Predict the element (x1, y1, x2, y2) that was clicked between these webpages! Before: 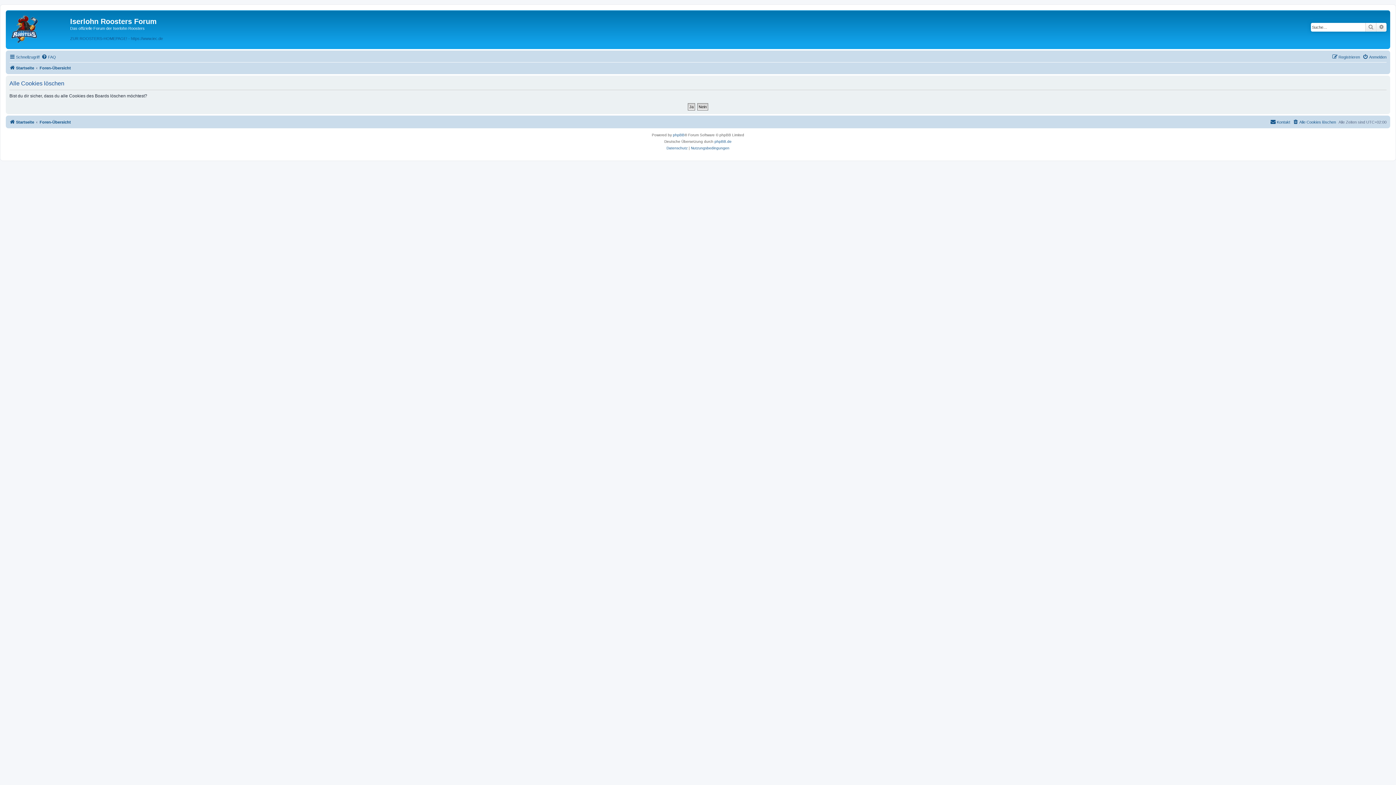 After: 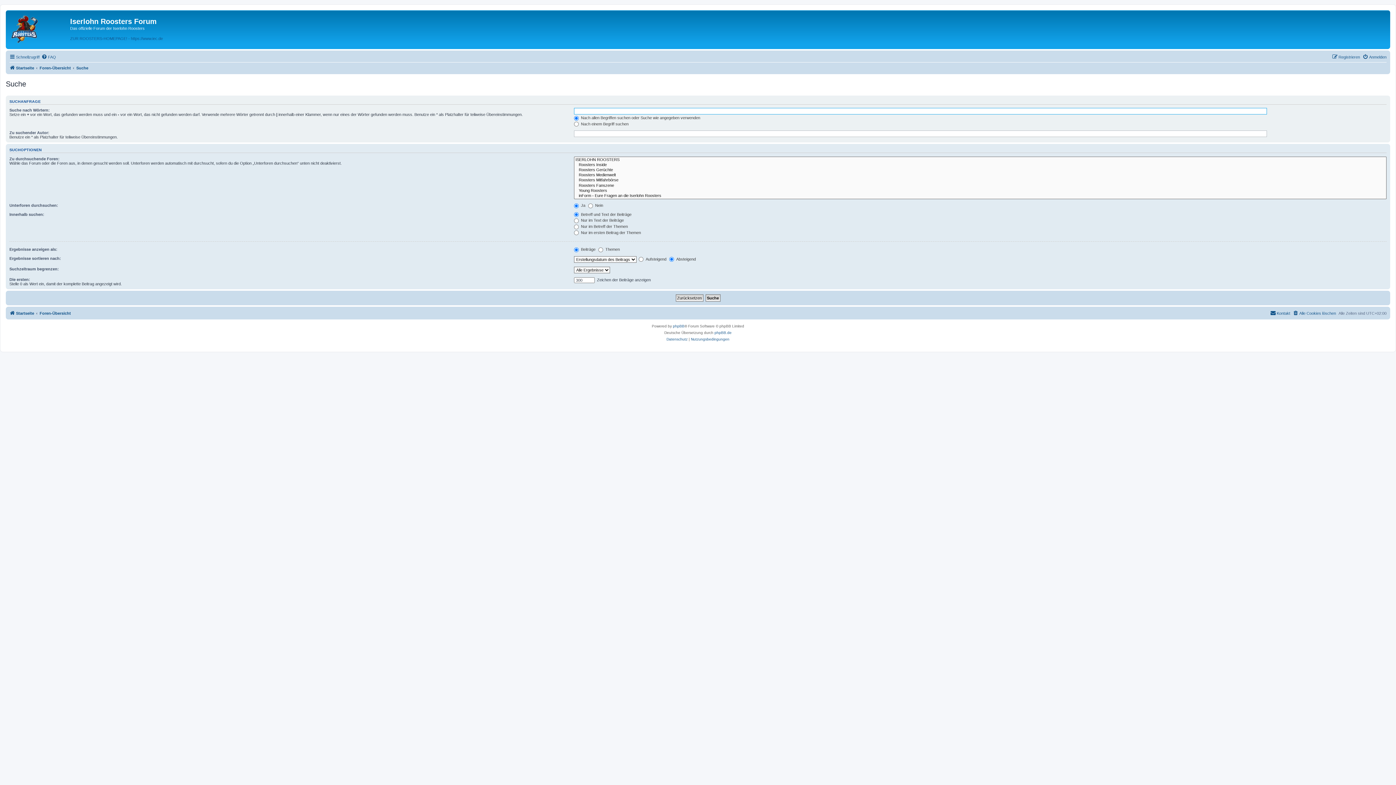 Action: label: Suche bbox: (1365, 22, 1376, 31)